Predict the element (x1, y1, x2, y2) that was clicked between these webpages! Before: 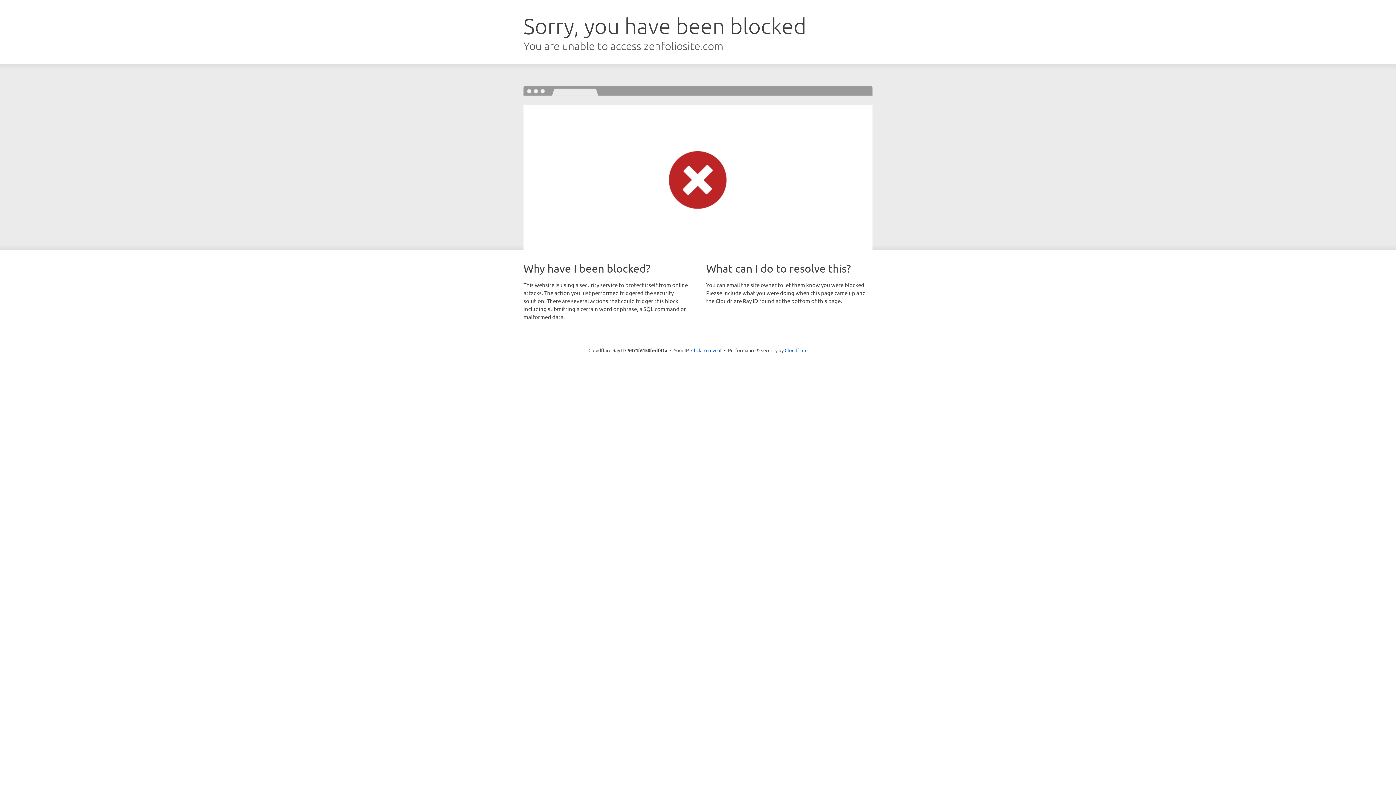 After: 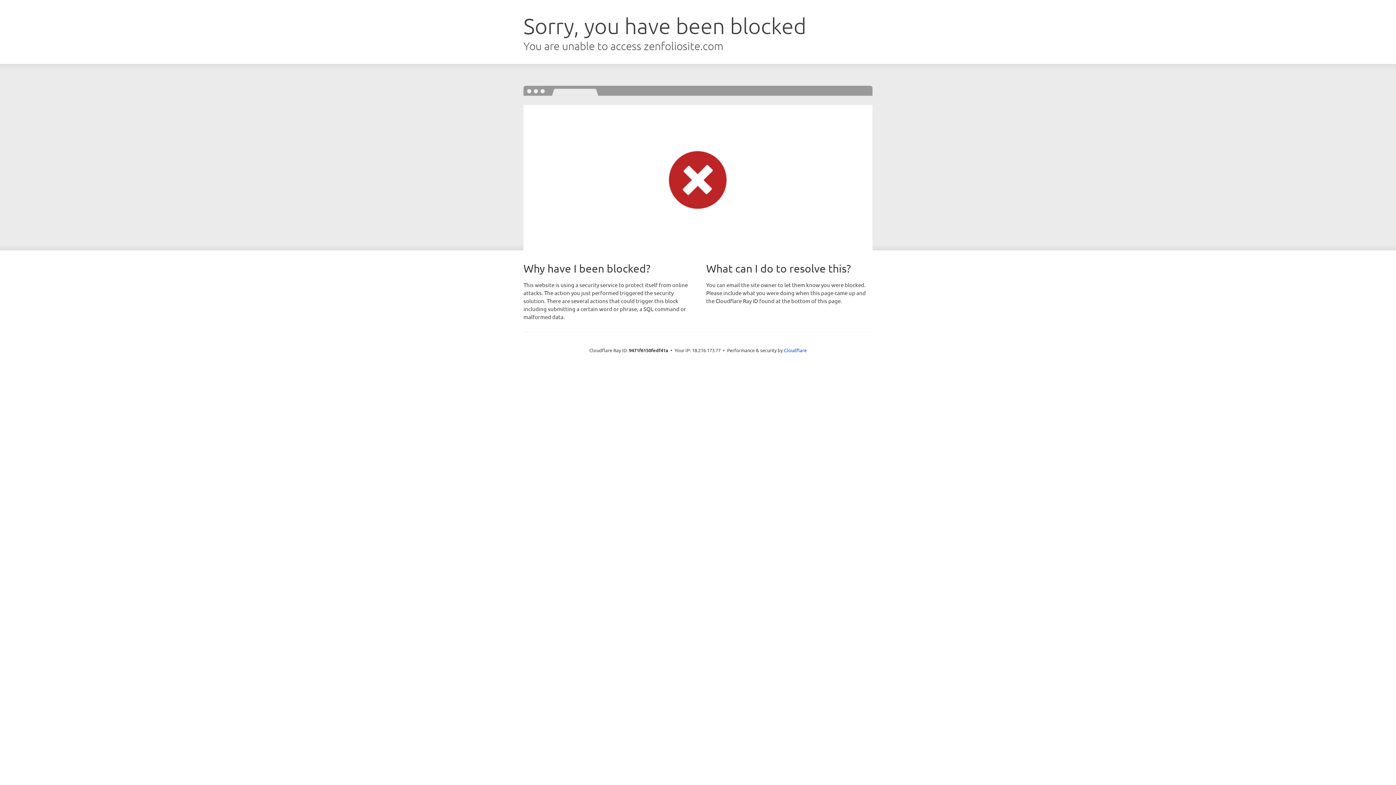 Action: label: Click to reveal bbox: (691, 346, 721, 353)